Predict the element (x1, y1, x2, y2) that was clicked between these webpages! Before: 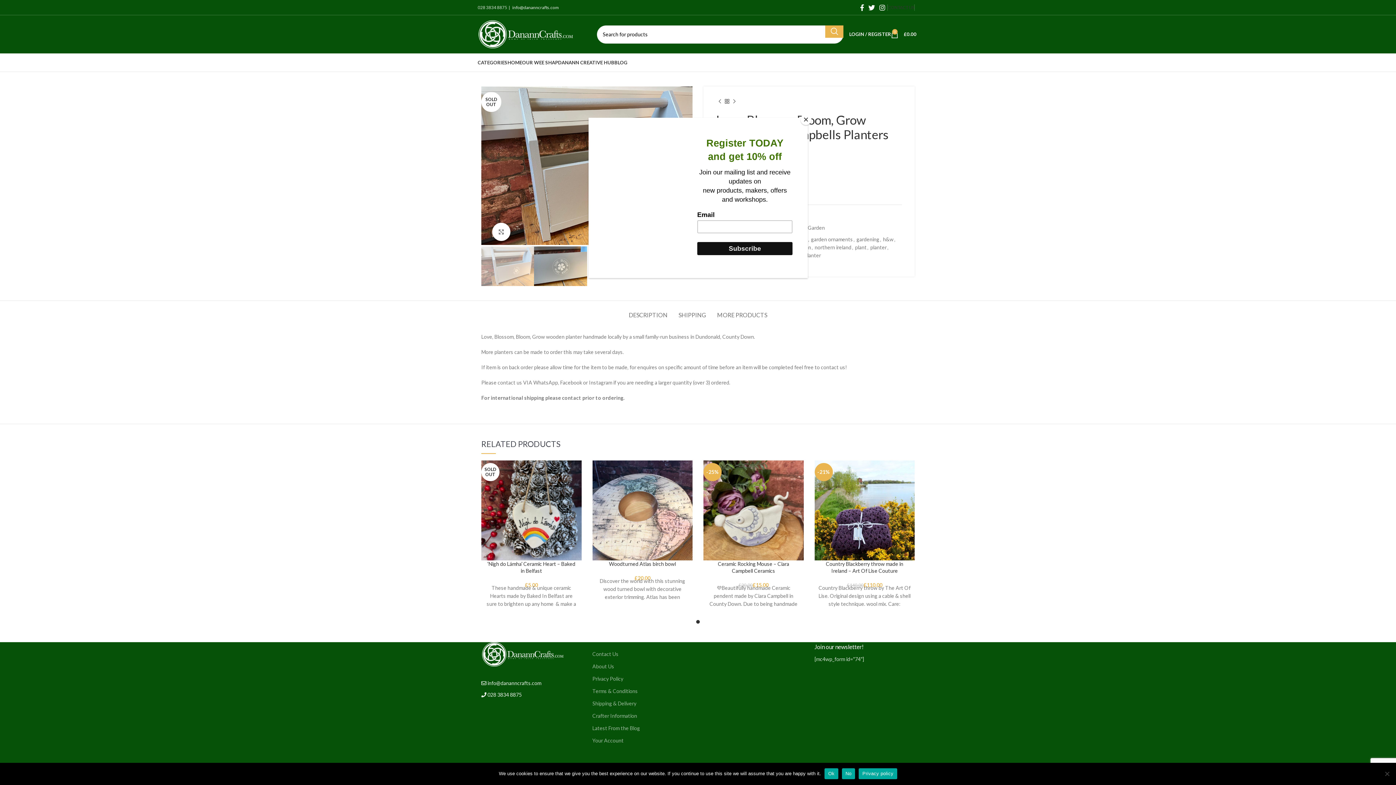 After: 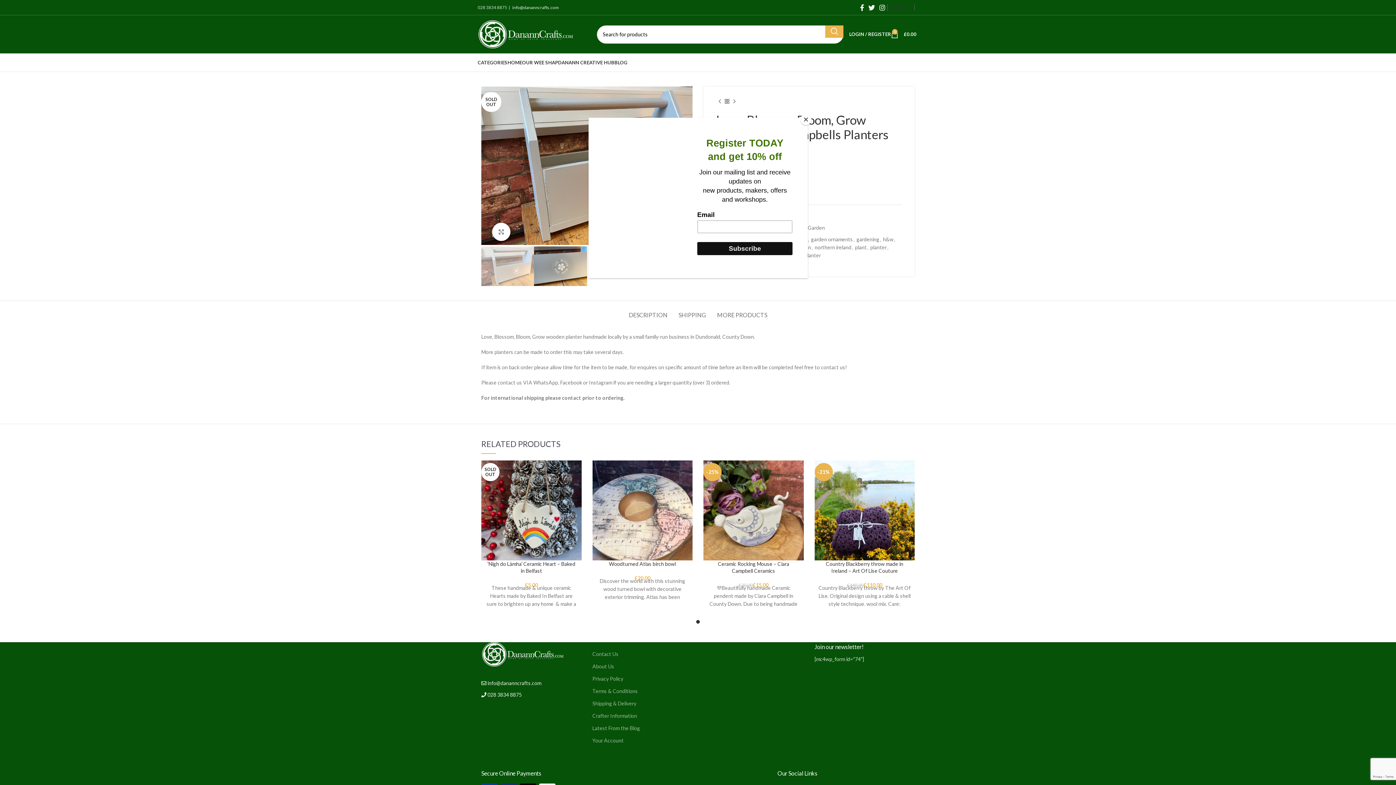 Action: bbox: (842, 768, 855, 779) label: No